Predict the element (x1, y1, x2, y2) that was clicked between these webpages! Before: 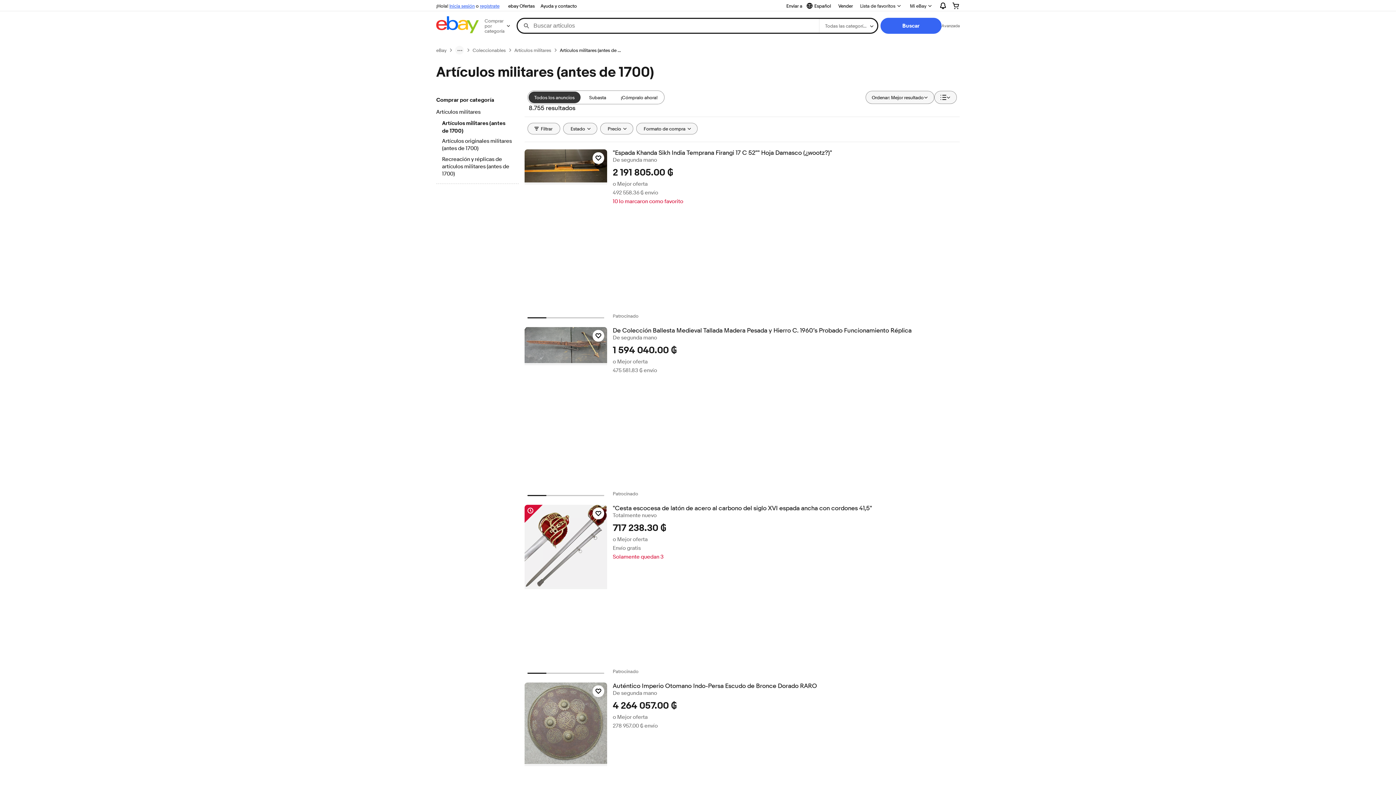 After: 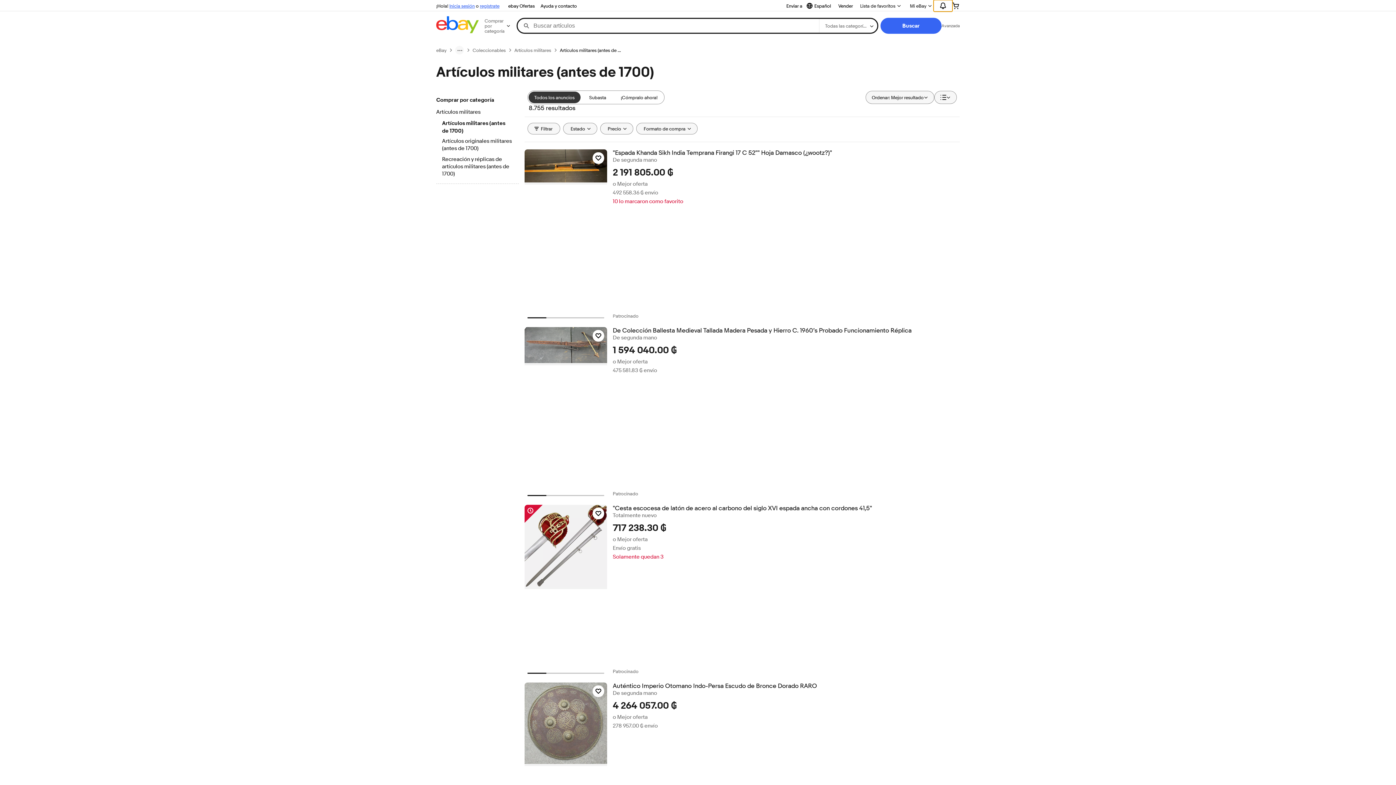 Action: bbox: (933, 0, 952, 11) label: Expandir Notificaciones